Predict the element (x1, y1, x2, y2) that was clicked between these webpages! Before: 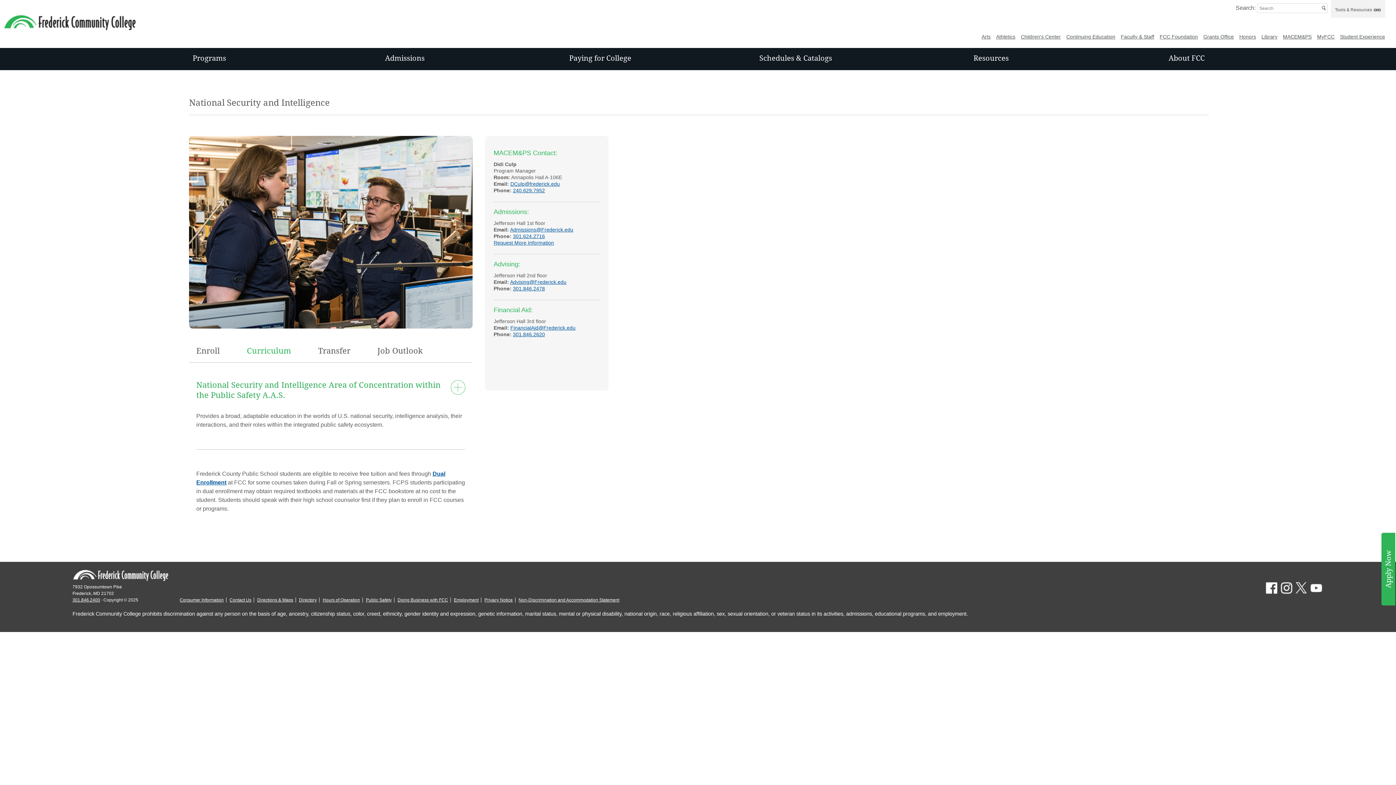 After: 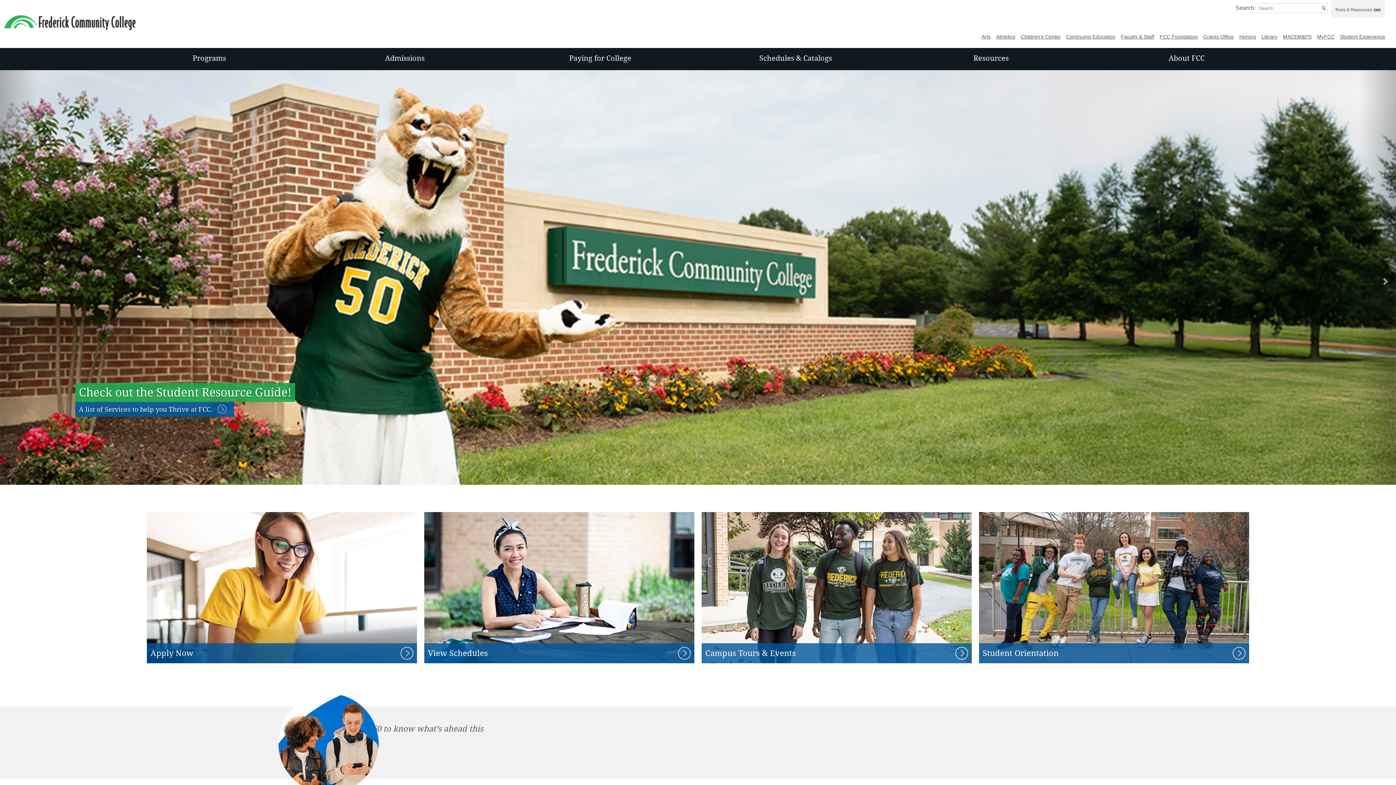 Action: bbox: (4, 25, 135, 31)